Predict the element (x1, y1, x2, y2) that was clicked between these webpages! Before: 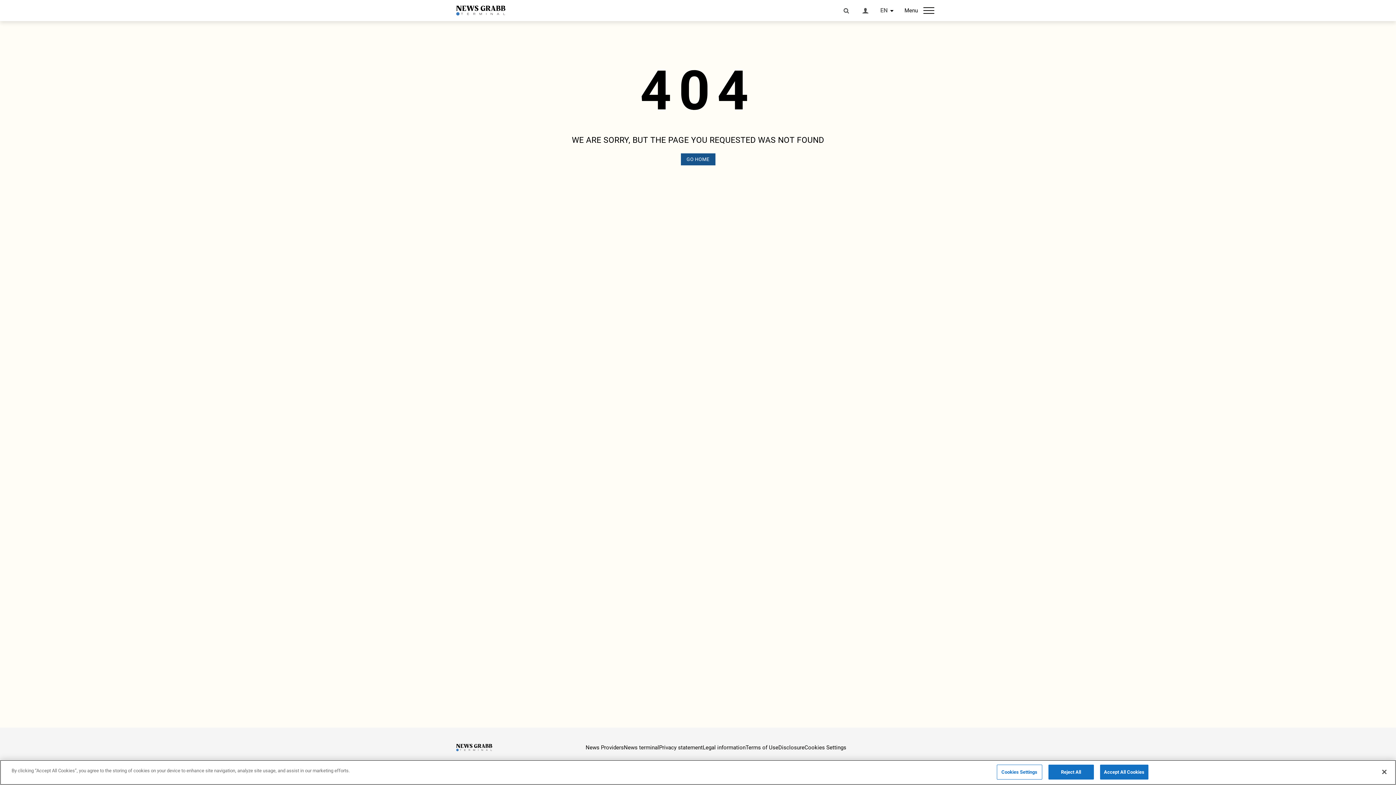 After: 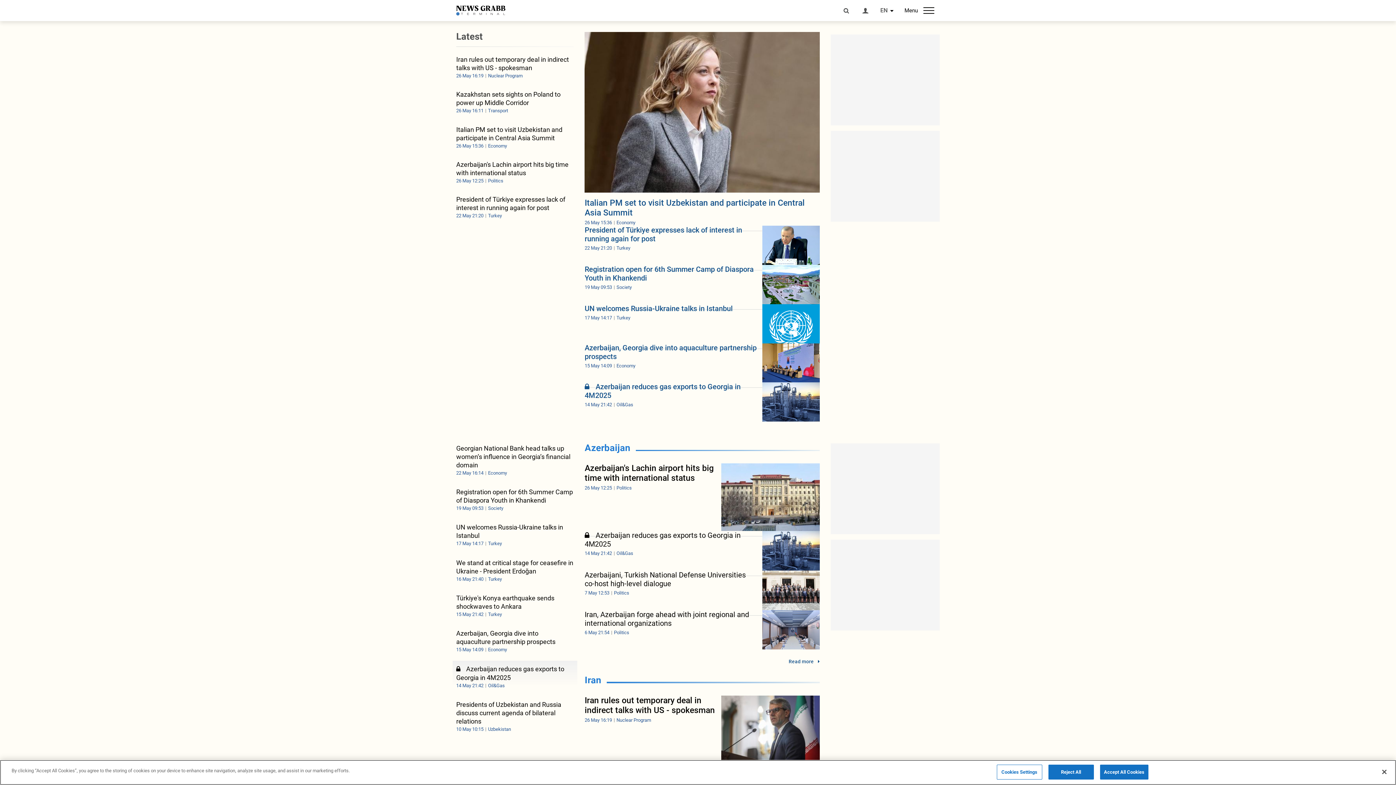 Action: bbox: (804, 744, 846, 751) label: Cookies Settings